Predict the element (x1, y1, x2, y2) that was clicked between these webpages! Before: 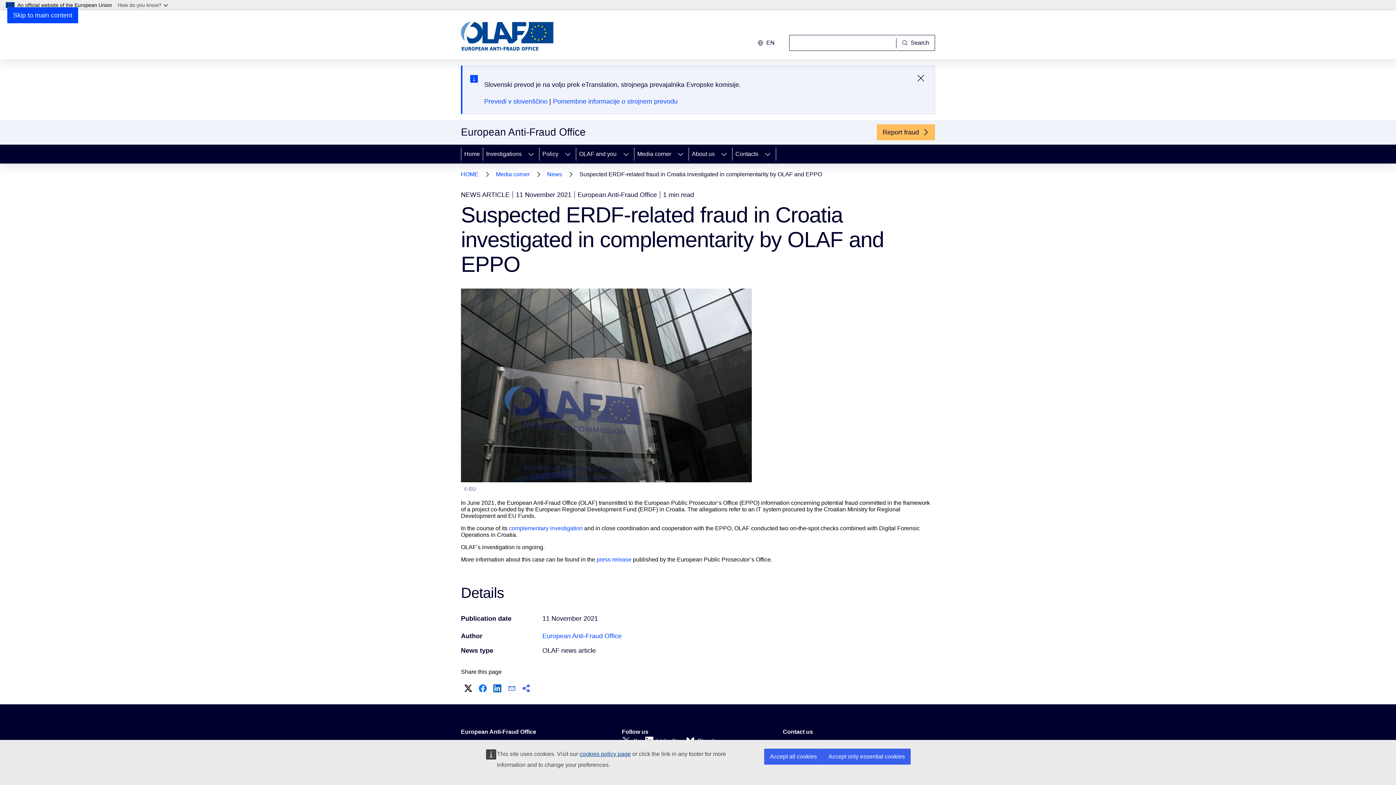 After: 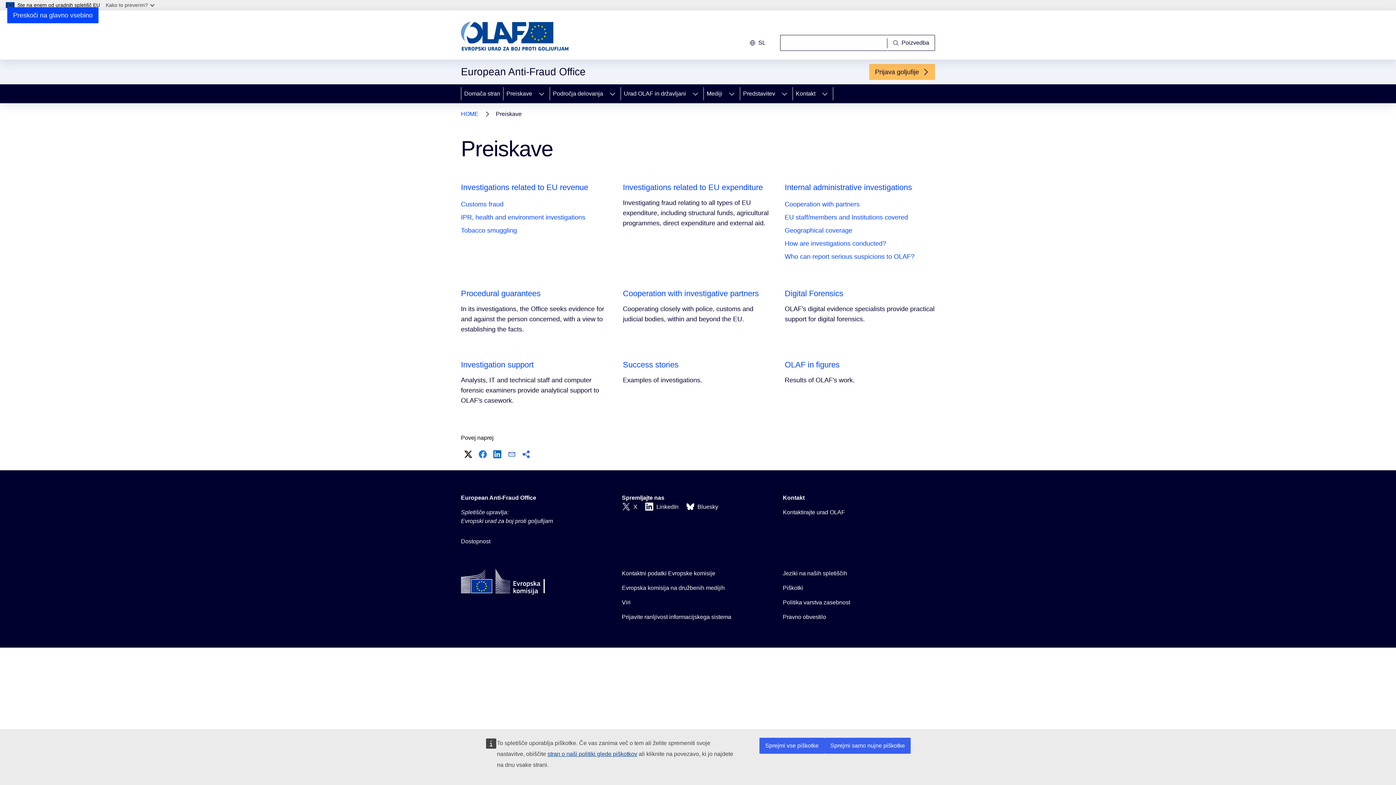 Action: label: Investigations bbox: (483, 144, 523, 163)